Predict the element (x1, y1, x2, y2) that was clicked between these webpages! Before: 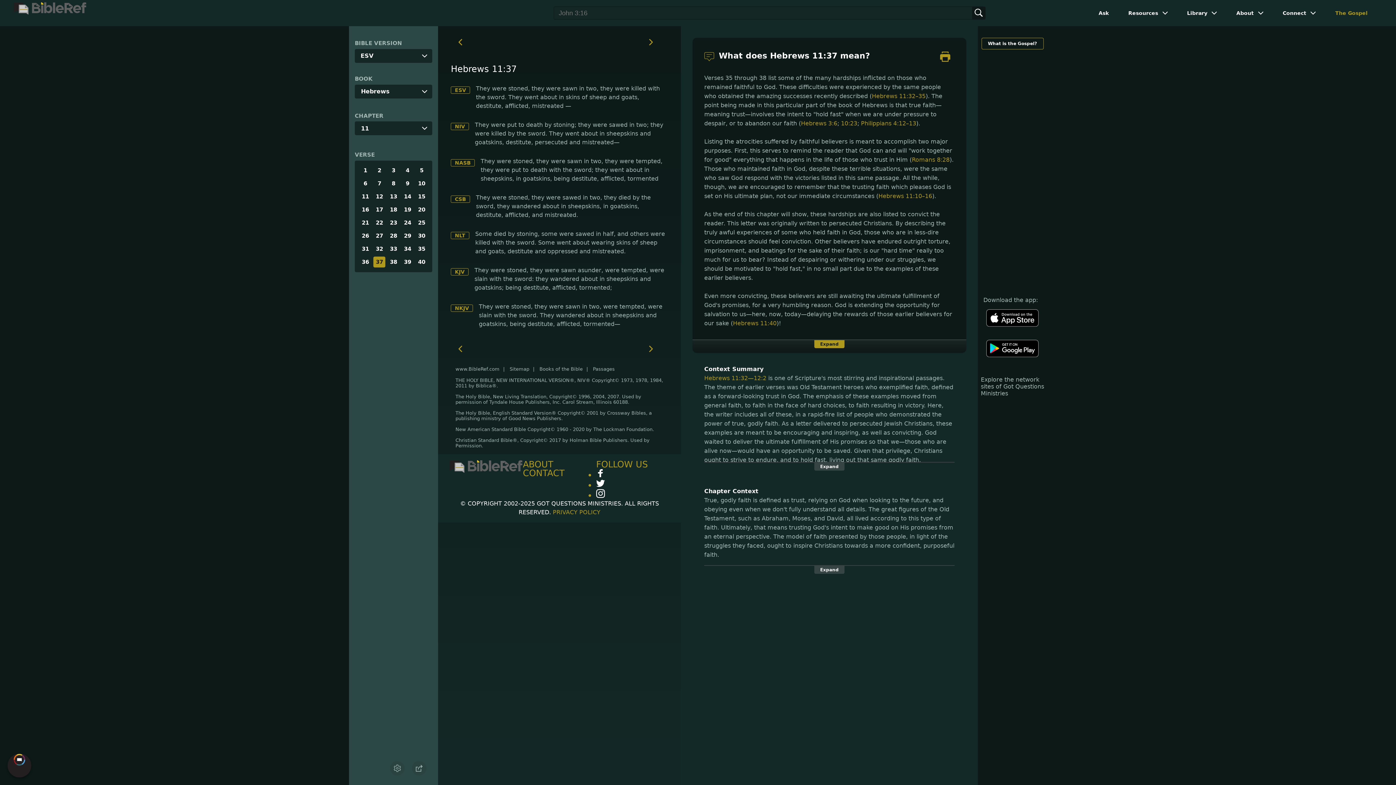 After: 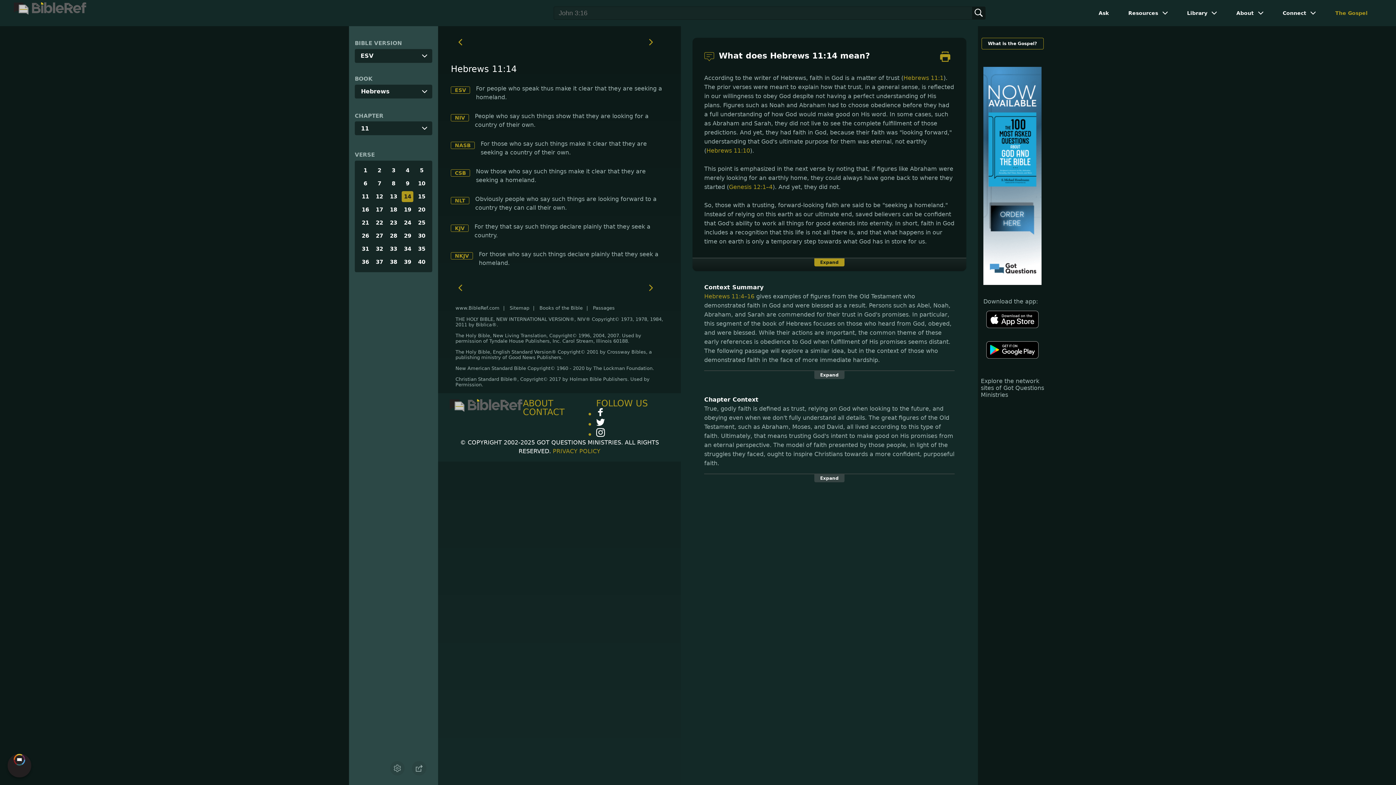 Action: bbox: (401, 191, 413, 202) label: 14